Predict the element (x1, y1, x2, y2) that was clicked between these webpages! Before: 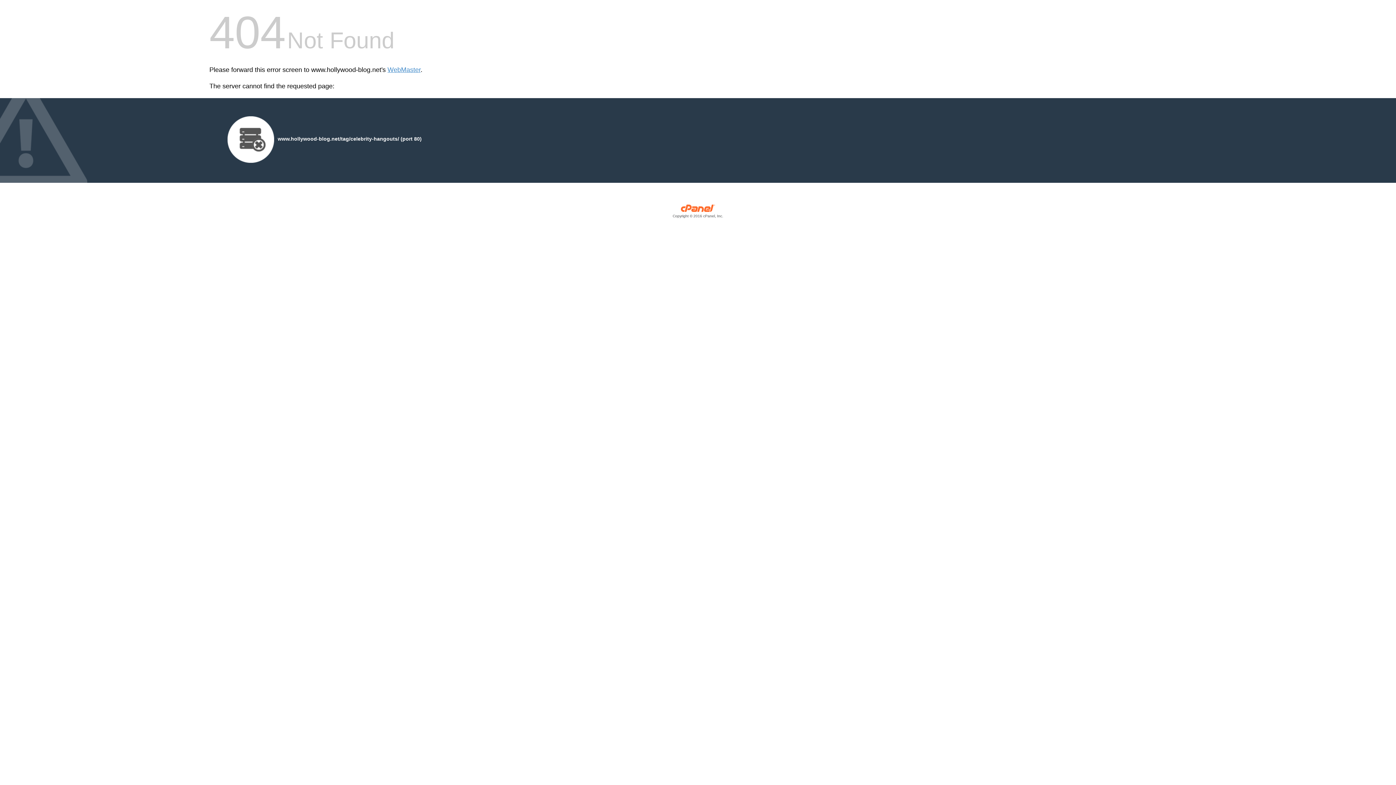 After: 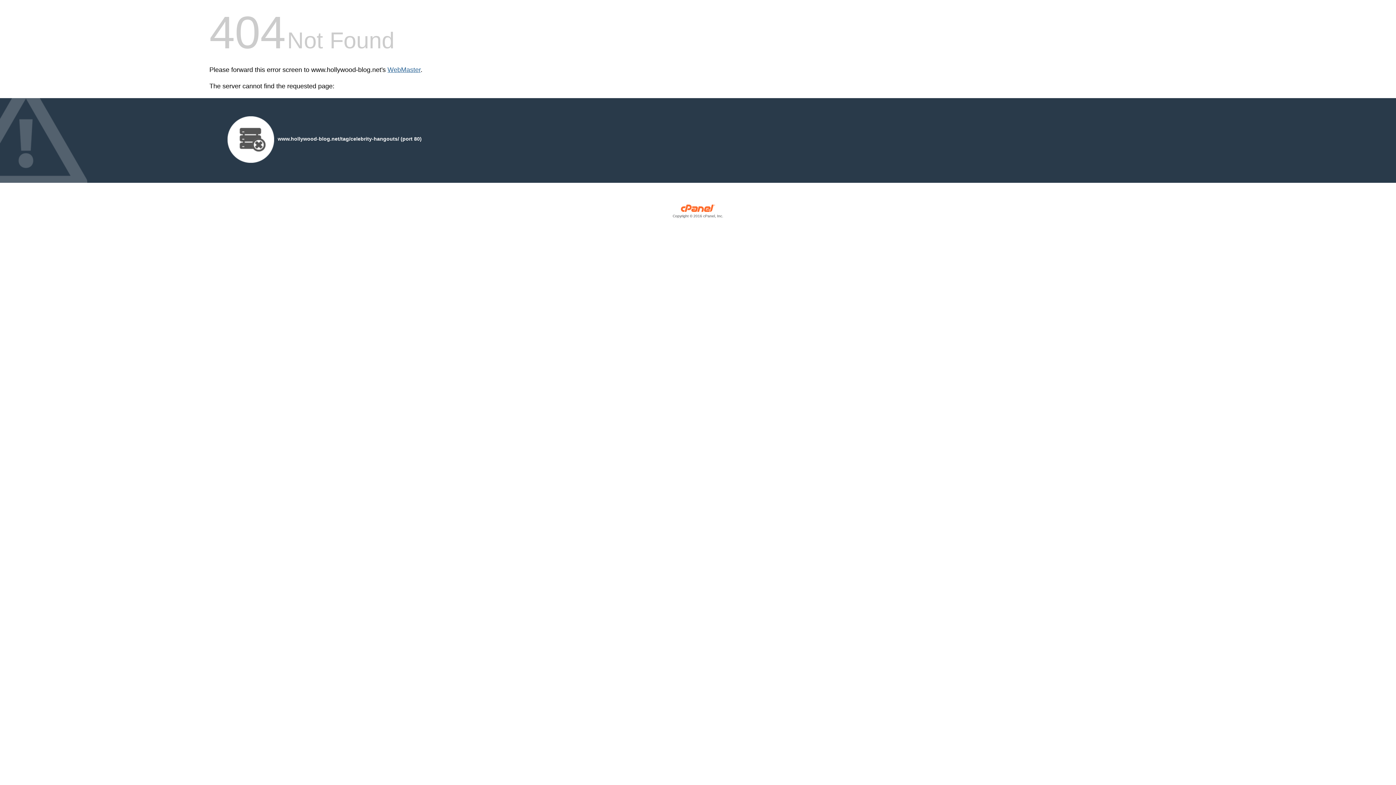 Action: label: WebMaster bbox: (387, 66, 420, 73)